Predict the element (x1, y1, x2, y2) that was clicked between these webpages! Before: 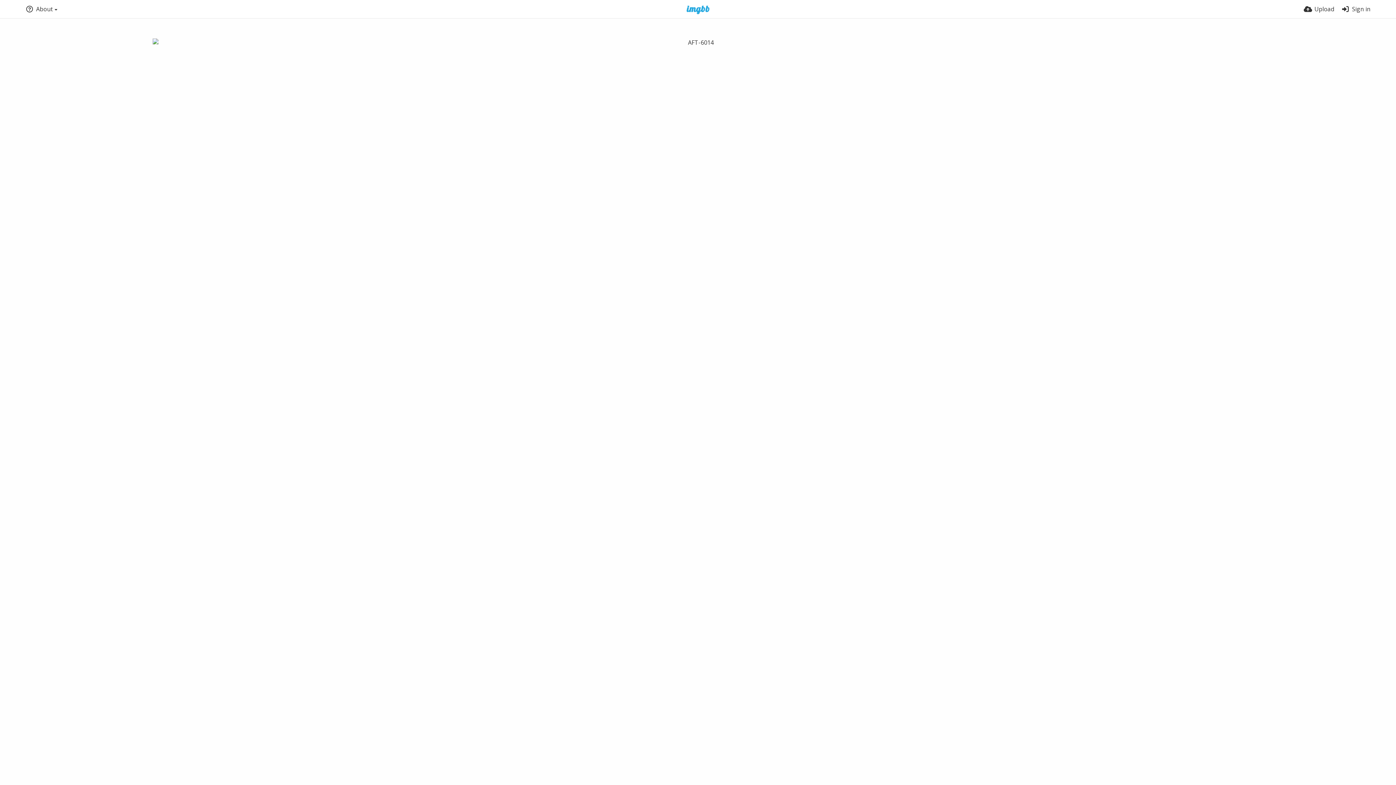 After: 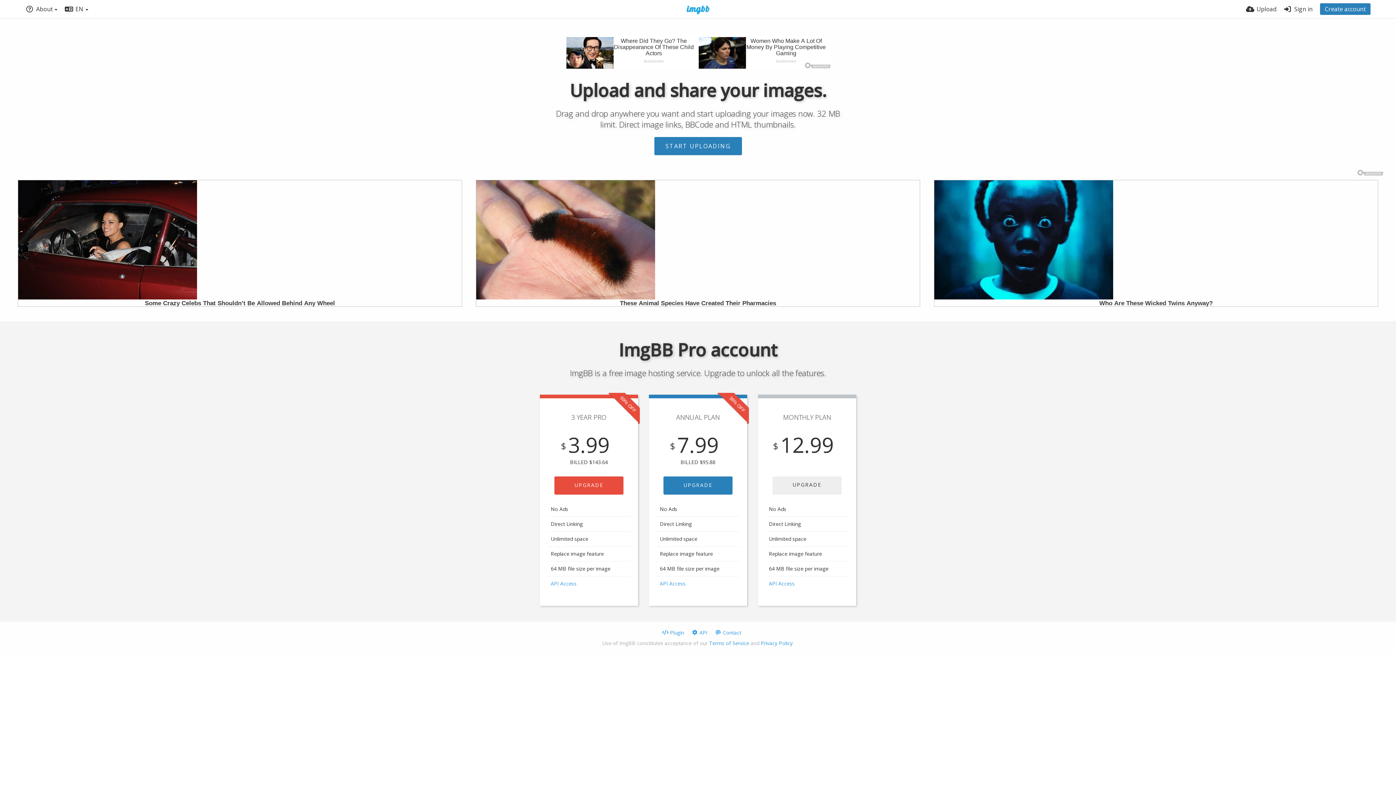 Action: bbox: (677, 5, 719, 14)